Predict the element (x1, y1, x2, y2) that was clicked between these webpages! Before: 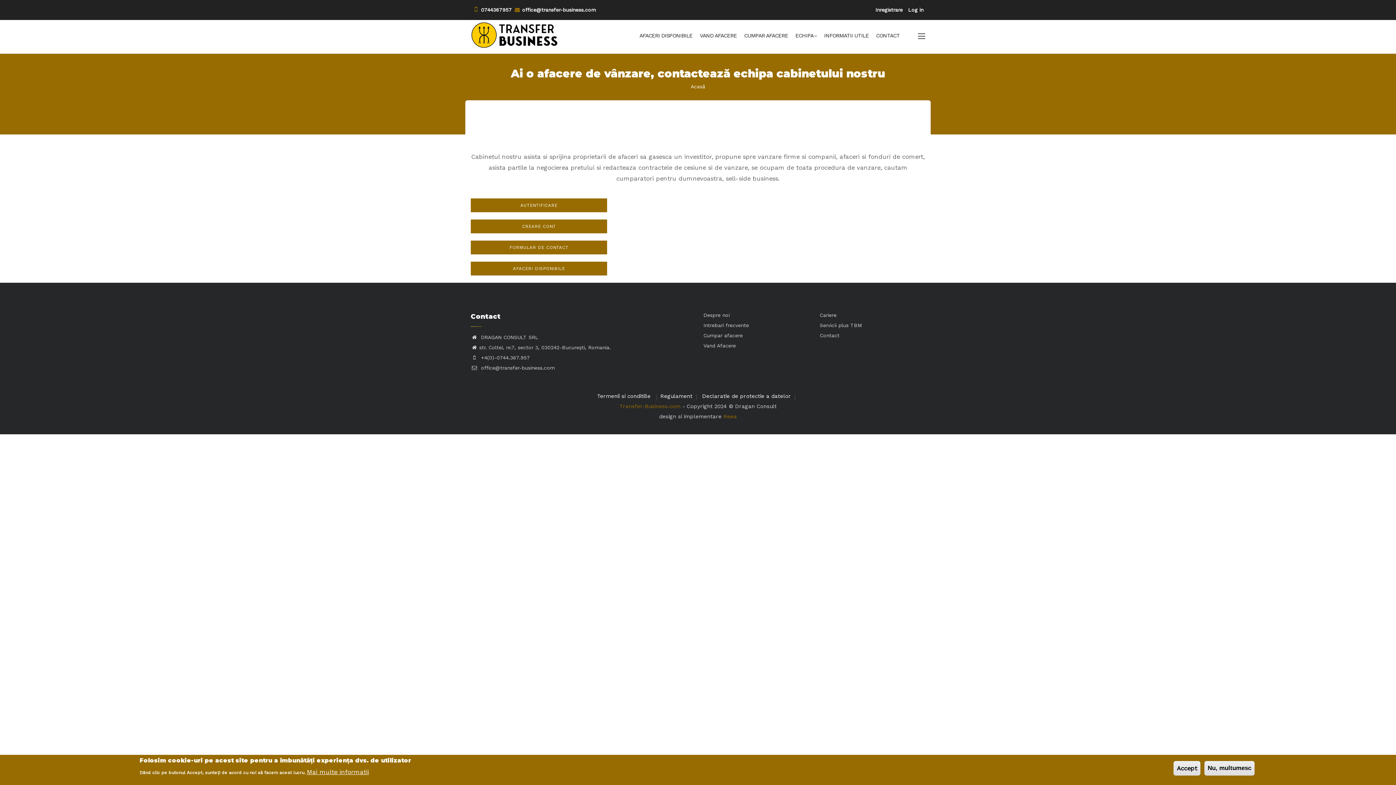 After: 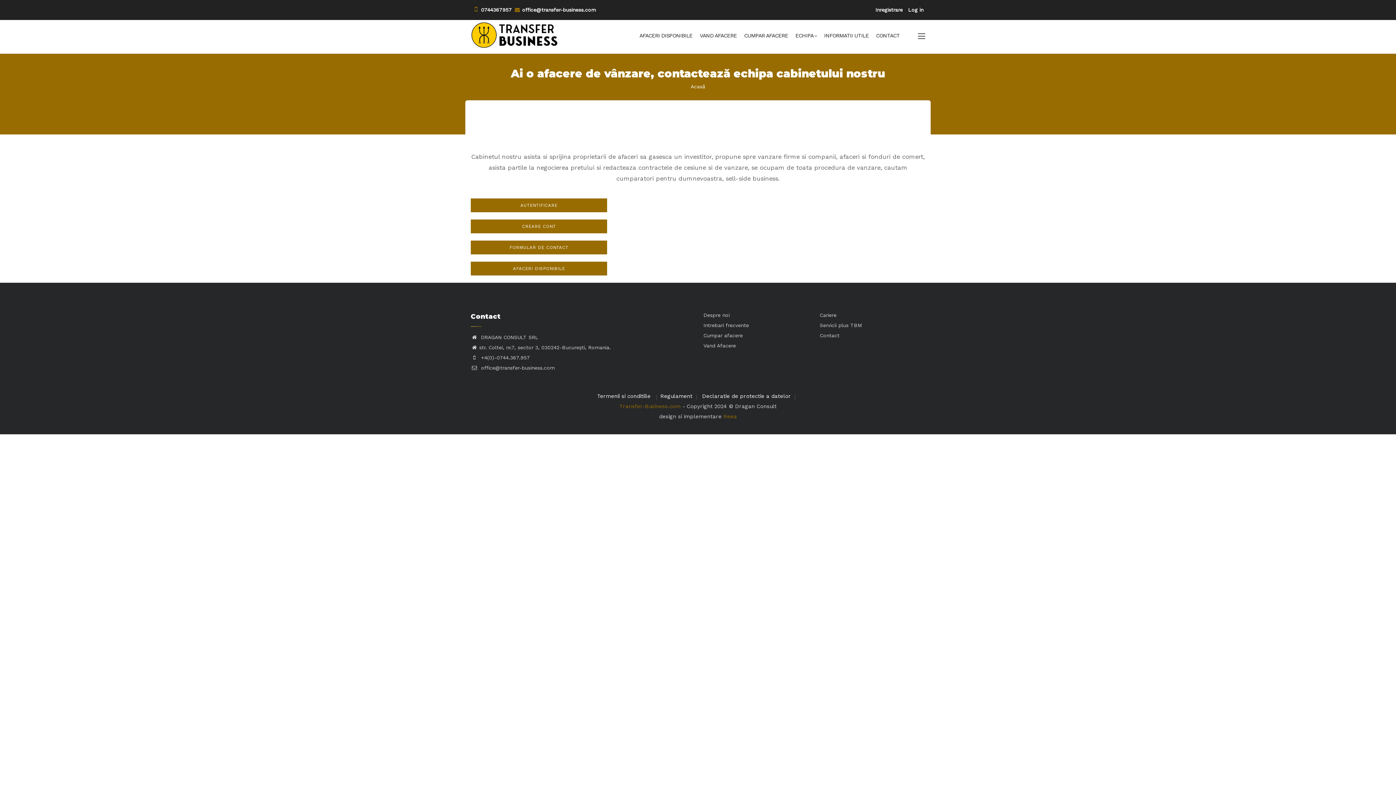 Action: bbox: (1173, 761, 1200, 776) label: Accept